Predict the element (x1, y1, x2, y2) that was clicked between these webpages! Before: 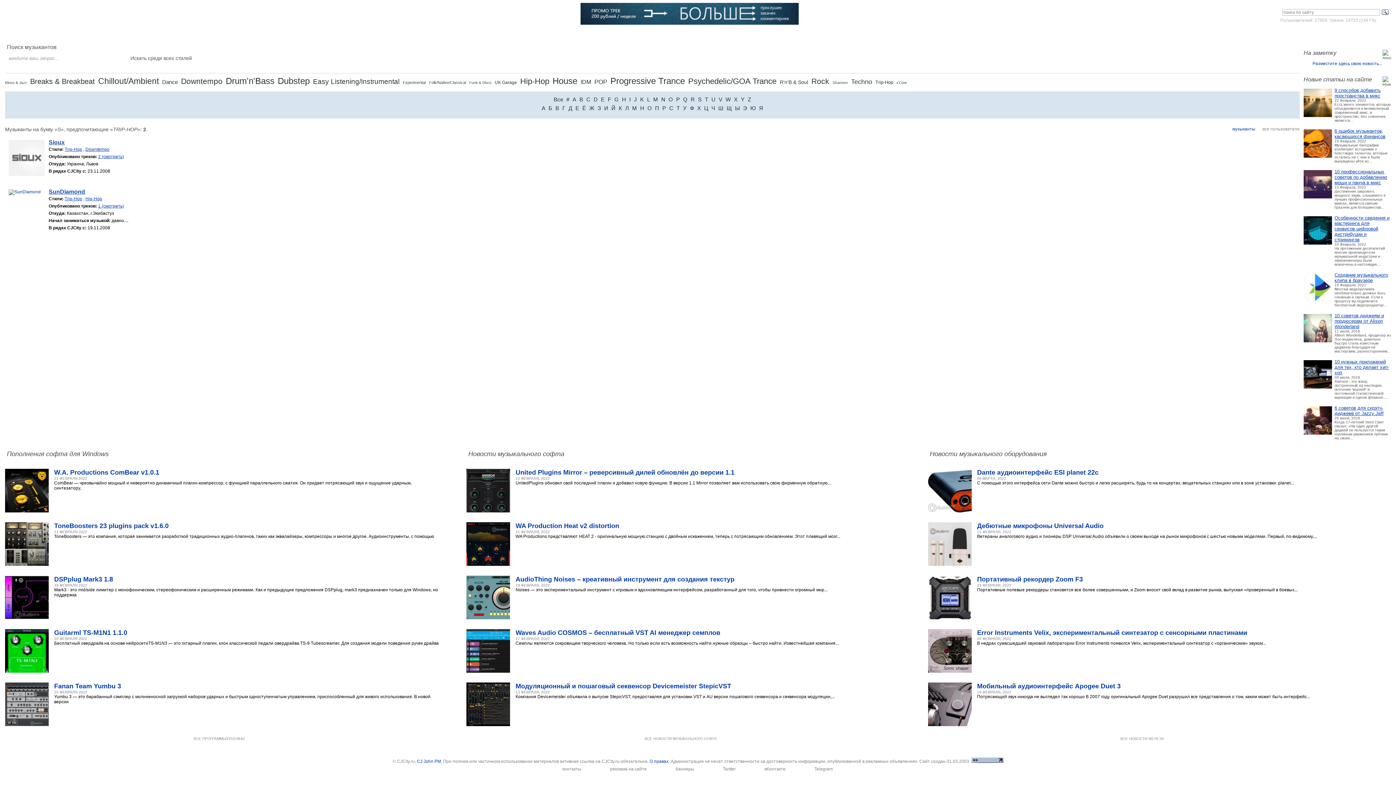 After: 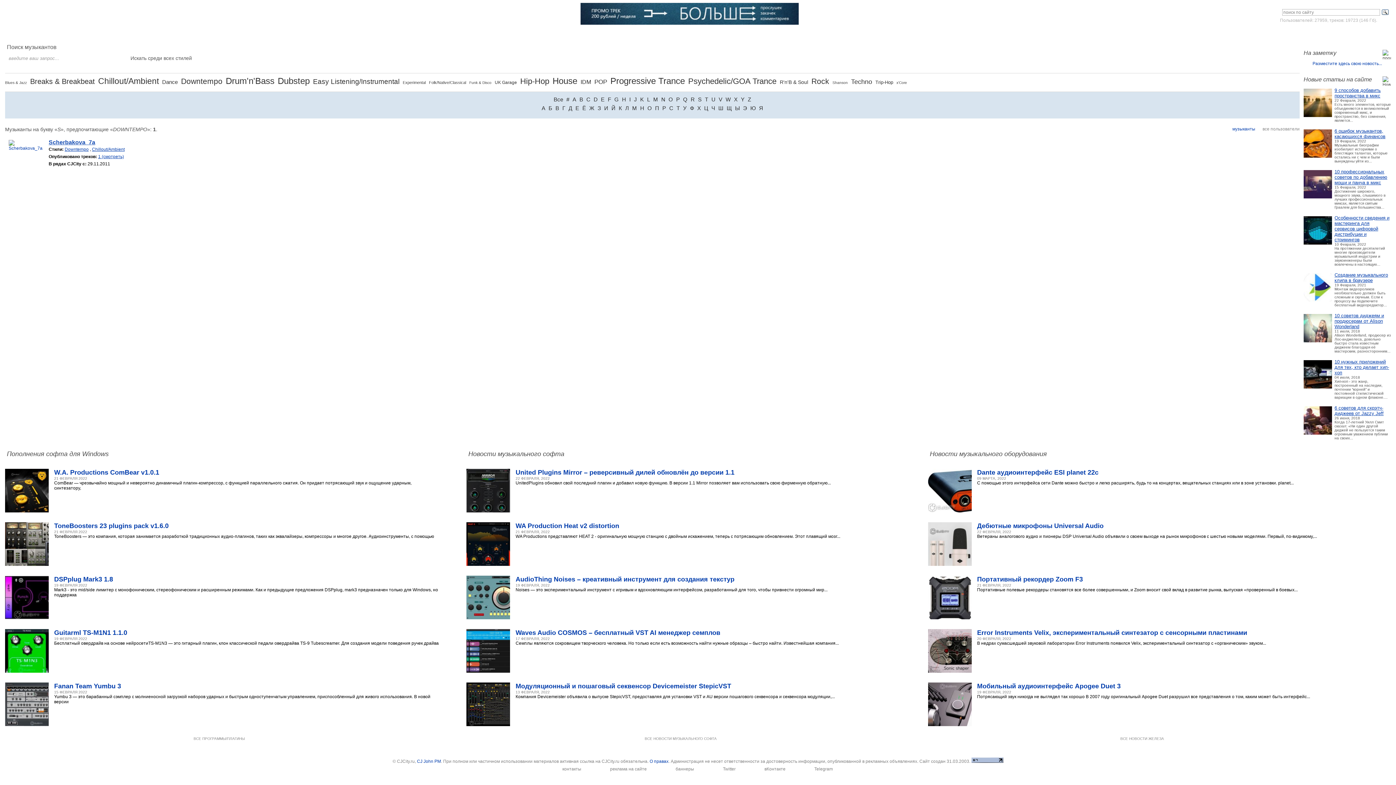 Action: label: Downtempo bbox: (181, 77, 222, 85)